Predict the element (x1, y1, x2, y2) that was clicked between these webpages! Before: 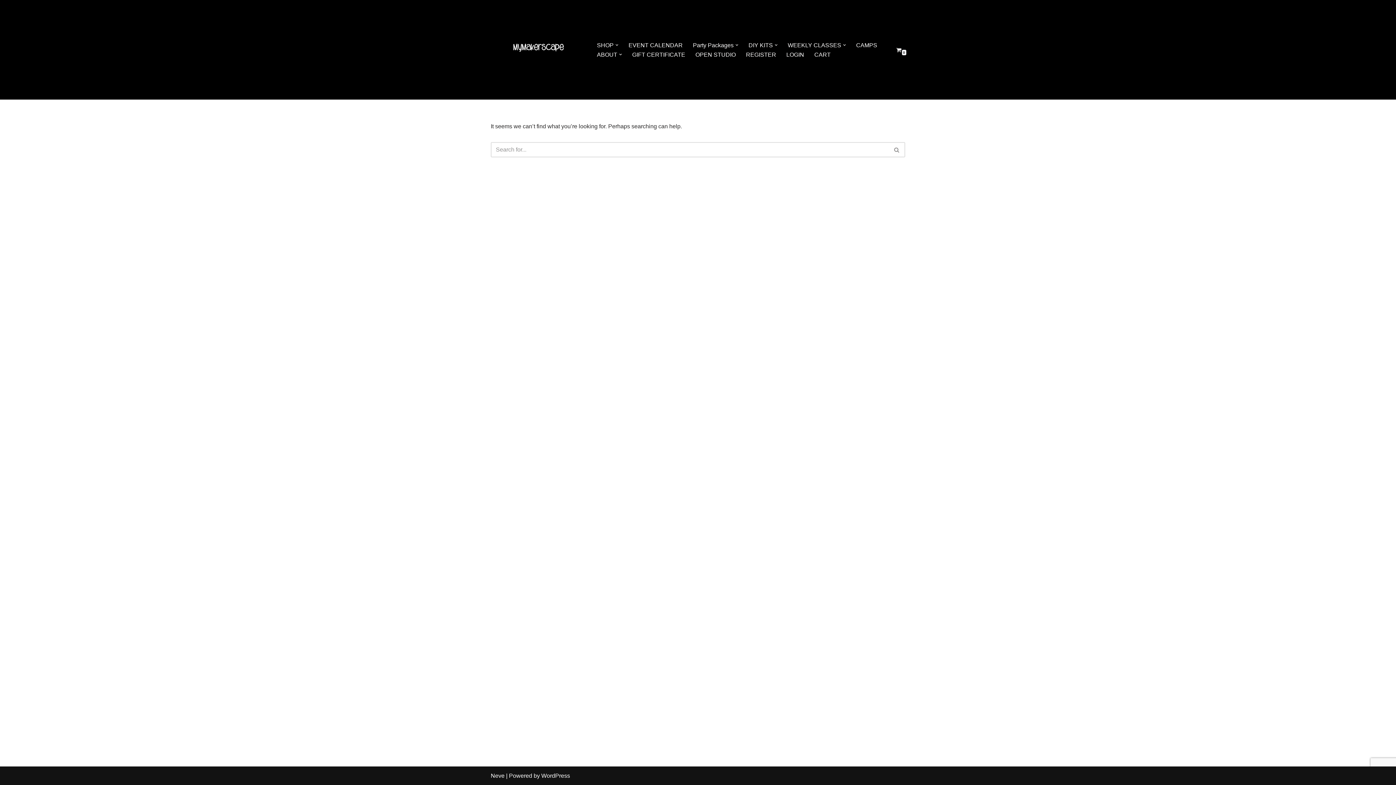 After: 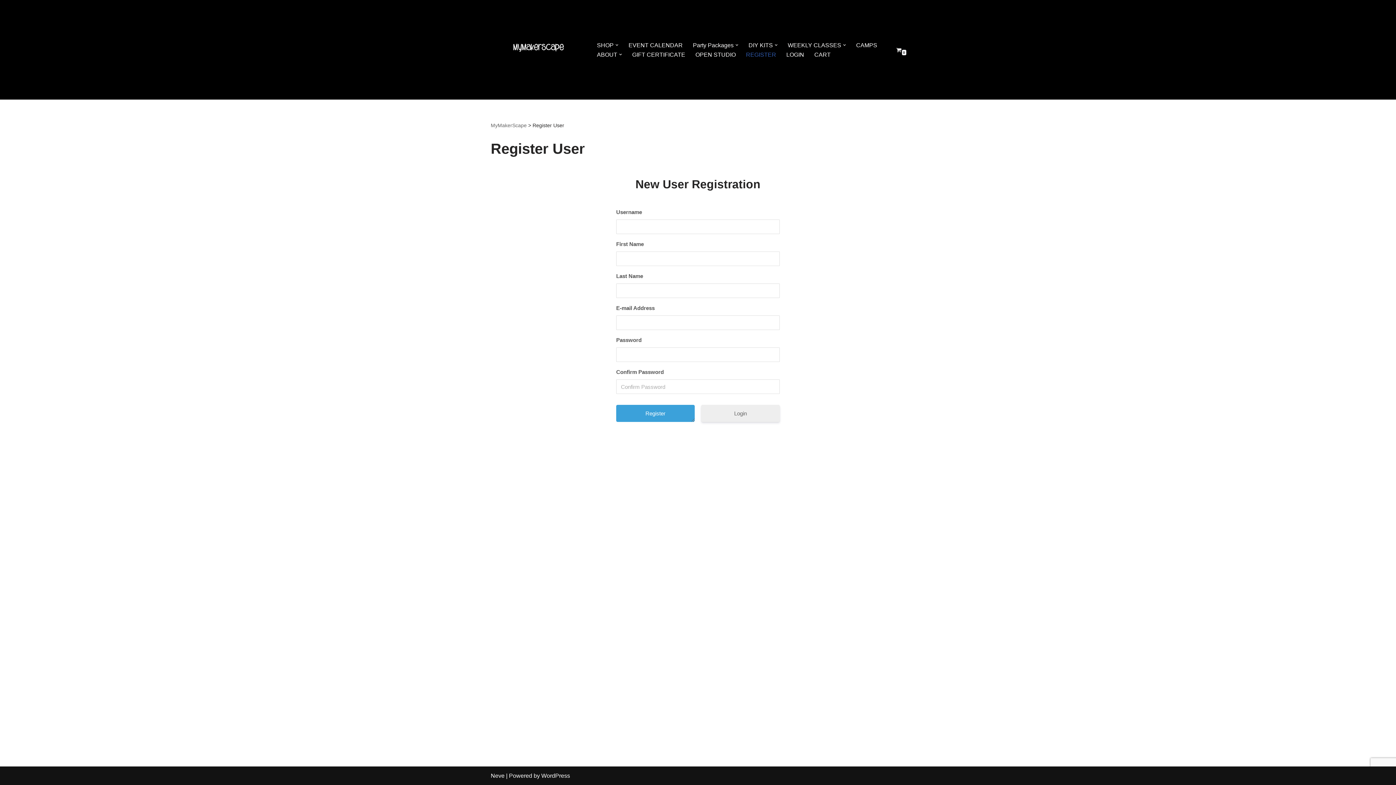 Action: label: REGISTER bbox: (746, 49, 776, 59)